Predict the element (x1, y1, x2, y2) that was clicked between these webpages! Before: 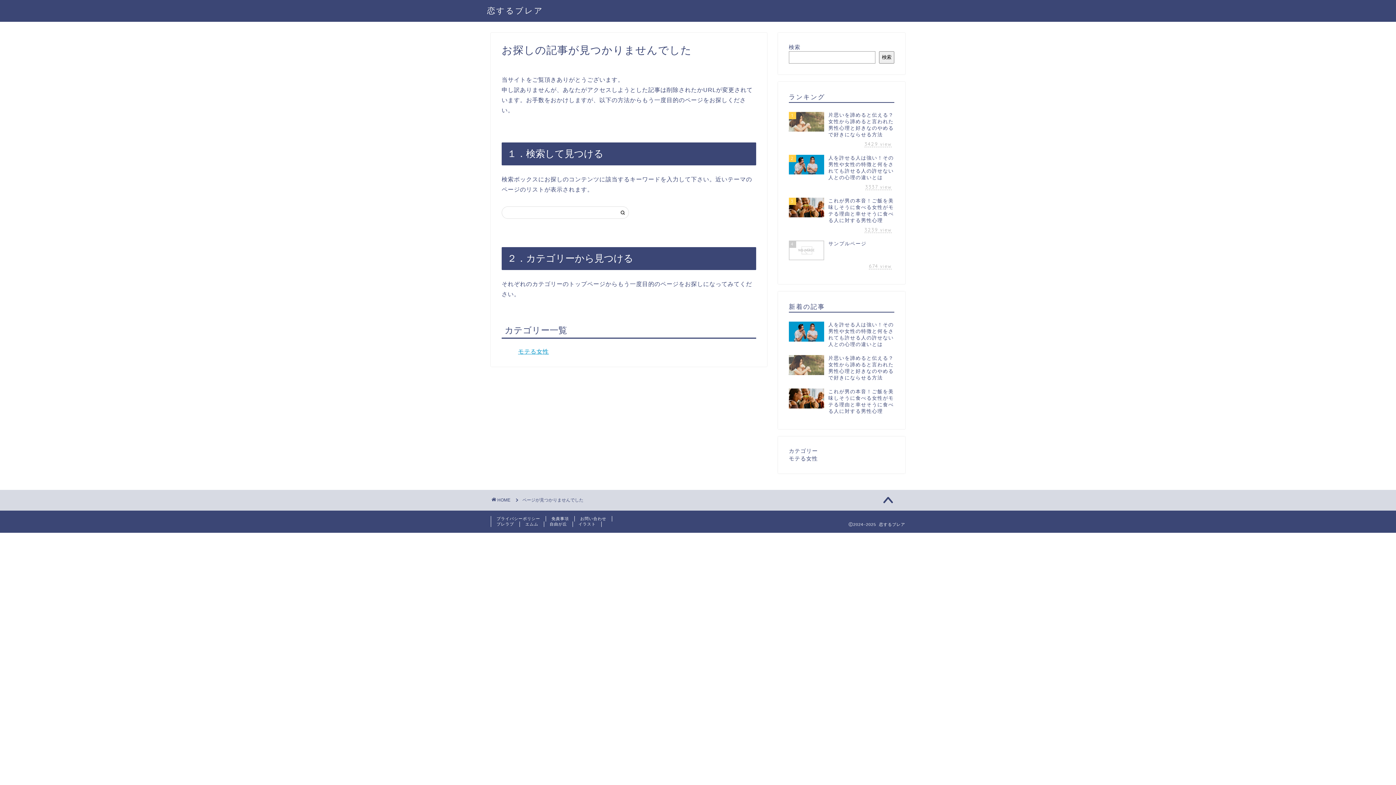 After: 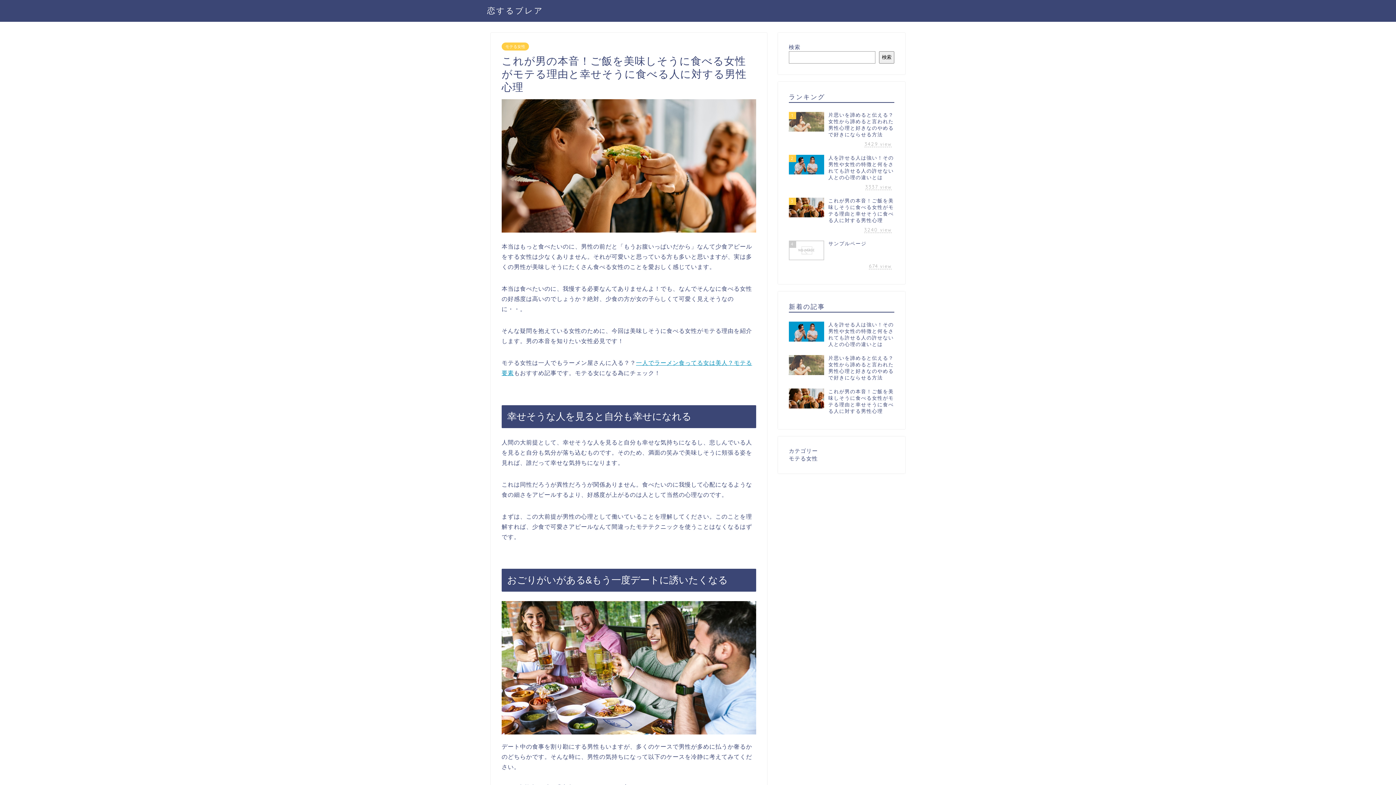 Action: bbox: (789, 385, 894, 418) label: これが男の本音！ご飯を美味しそうに食べる女性がモテる理由と幸せそうに食べる人に対する男性心理